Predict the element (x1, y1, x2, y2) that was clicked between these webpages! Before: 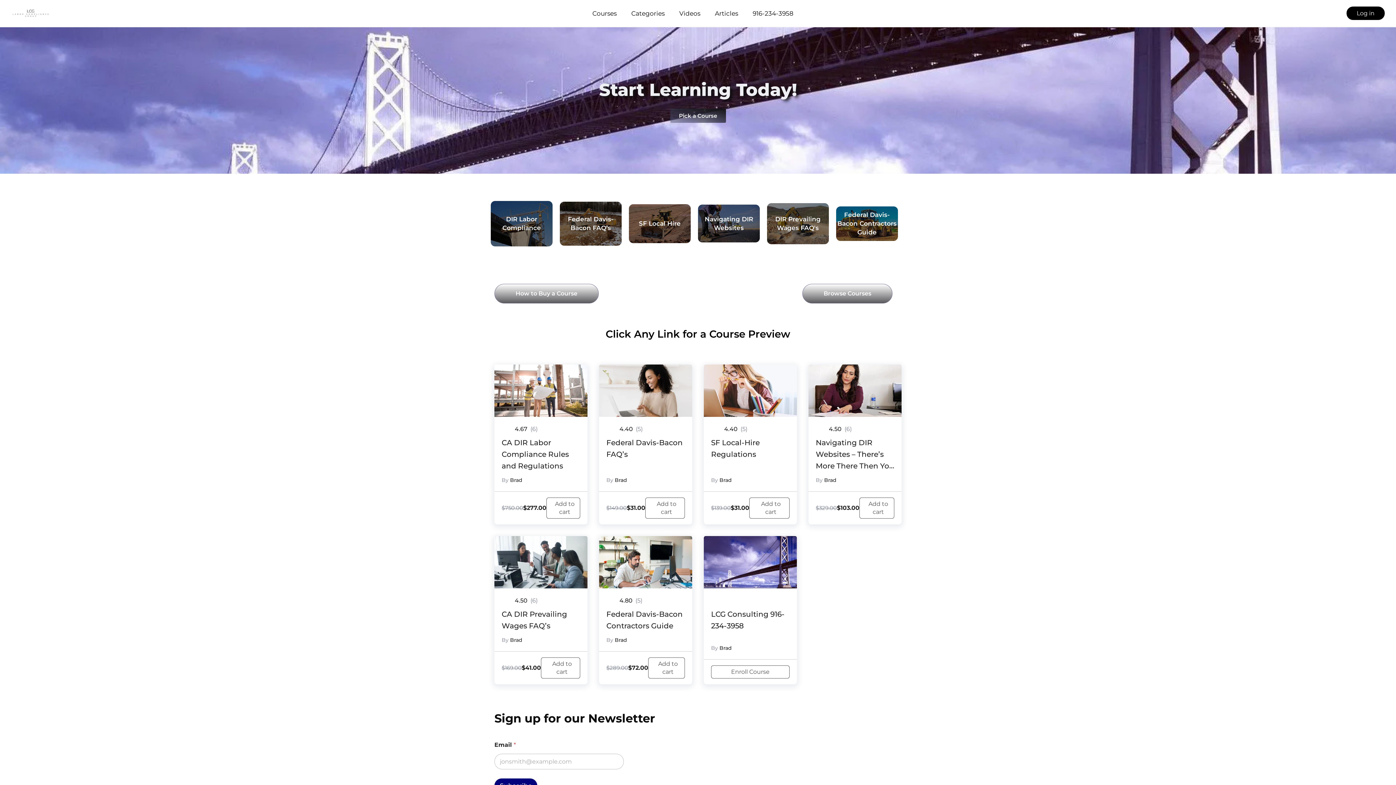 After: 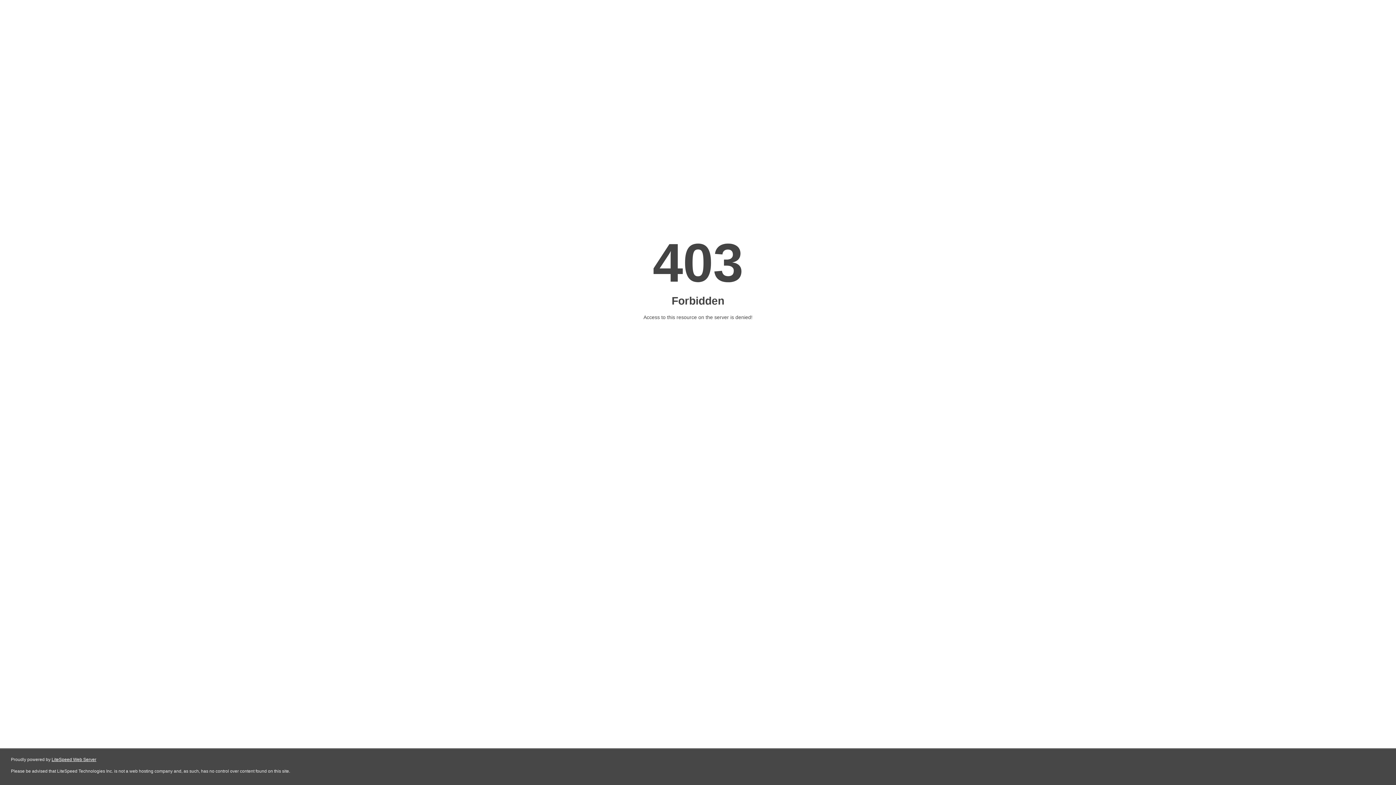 Action: bbox: (590, 7, 618, 18) label: Courses